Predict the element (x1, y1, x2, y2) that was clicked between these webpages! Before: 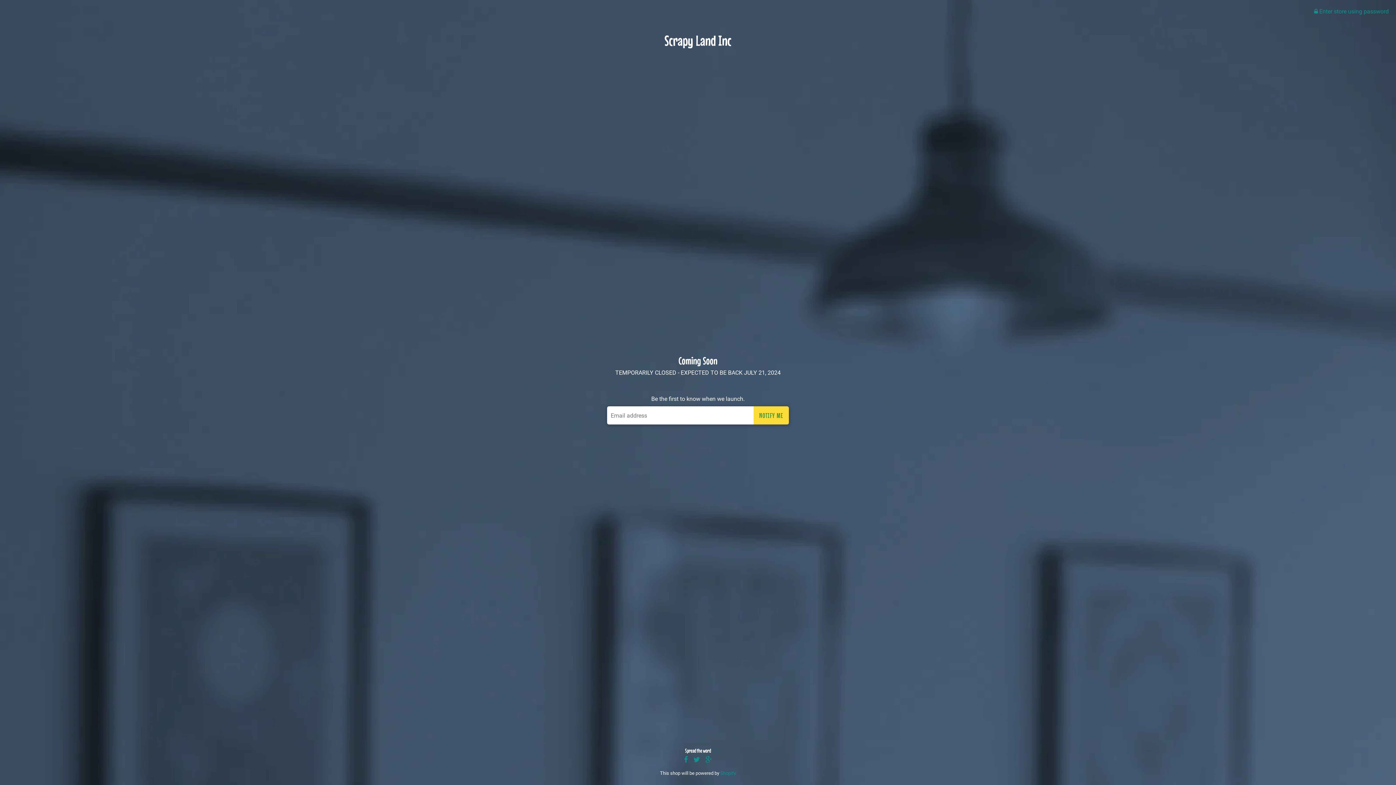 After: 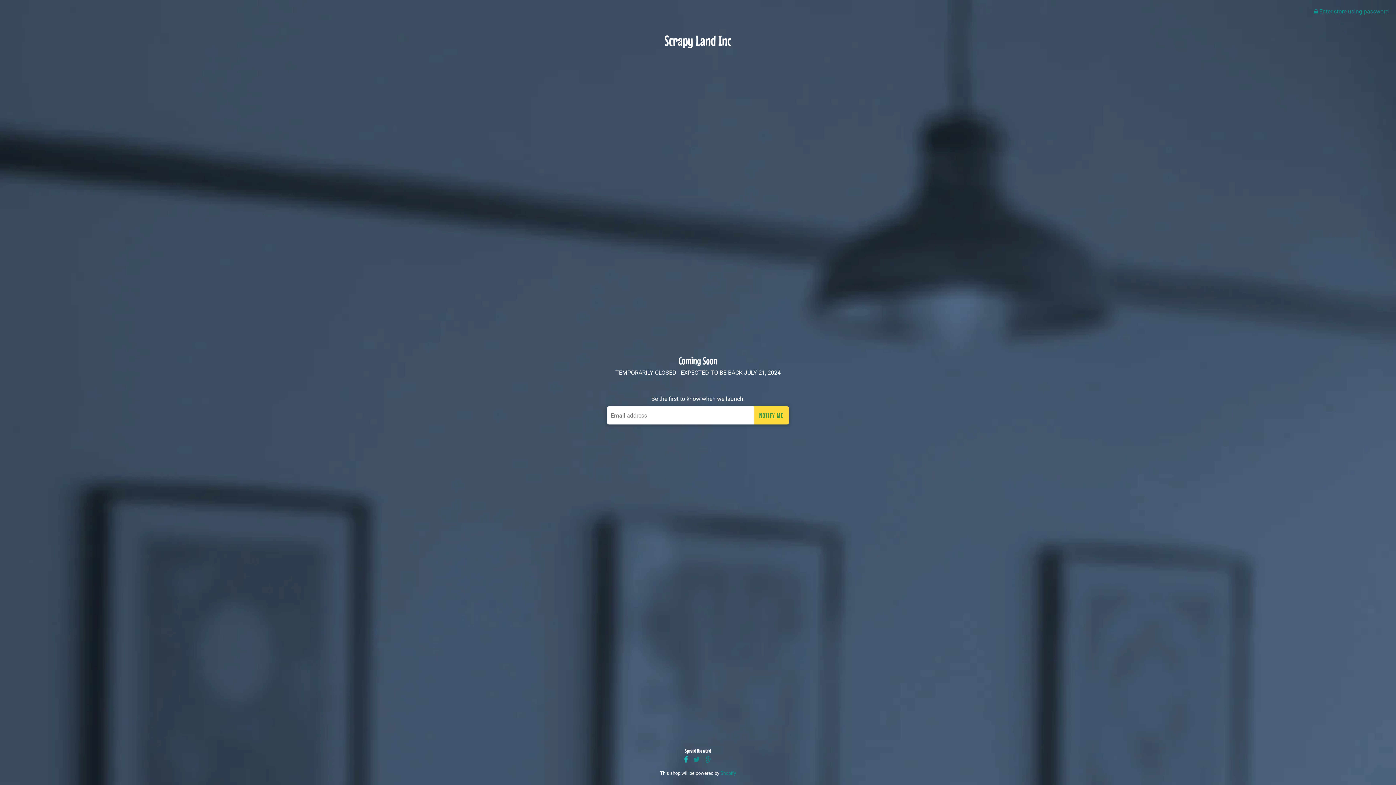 Action: bbox: (682, 755, 690, 765)